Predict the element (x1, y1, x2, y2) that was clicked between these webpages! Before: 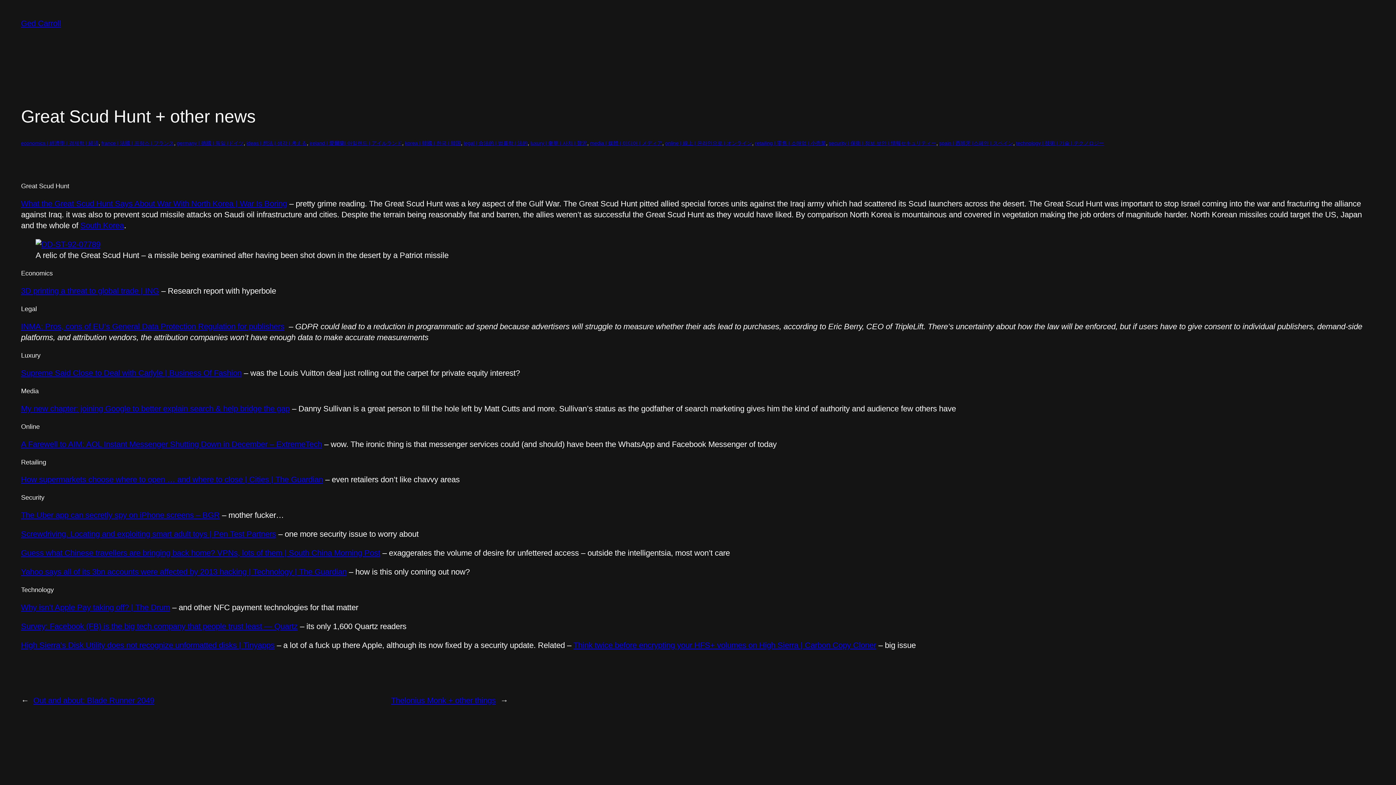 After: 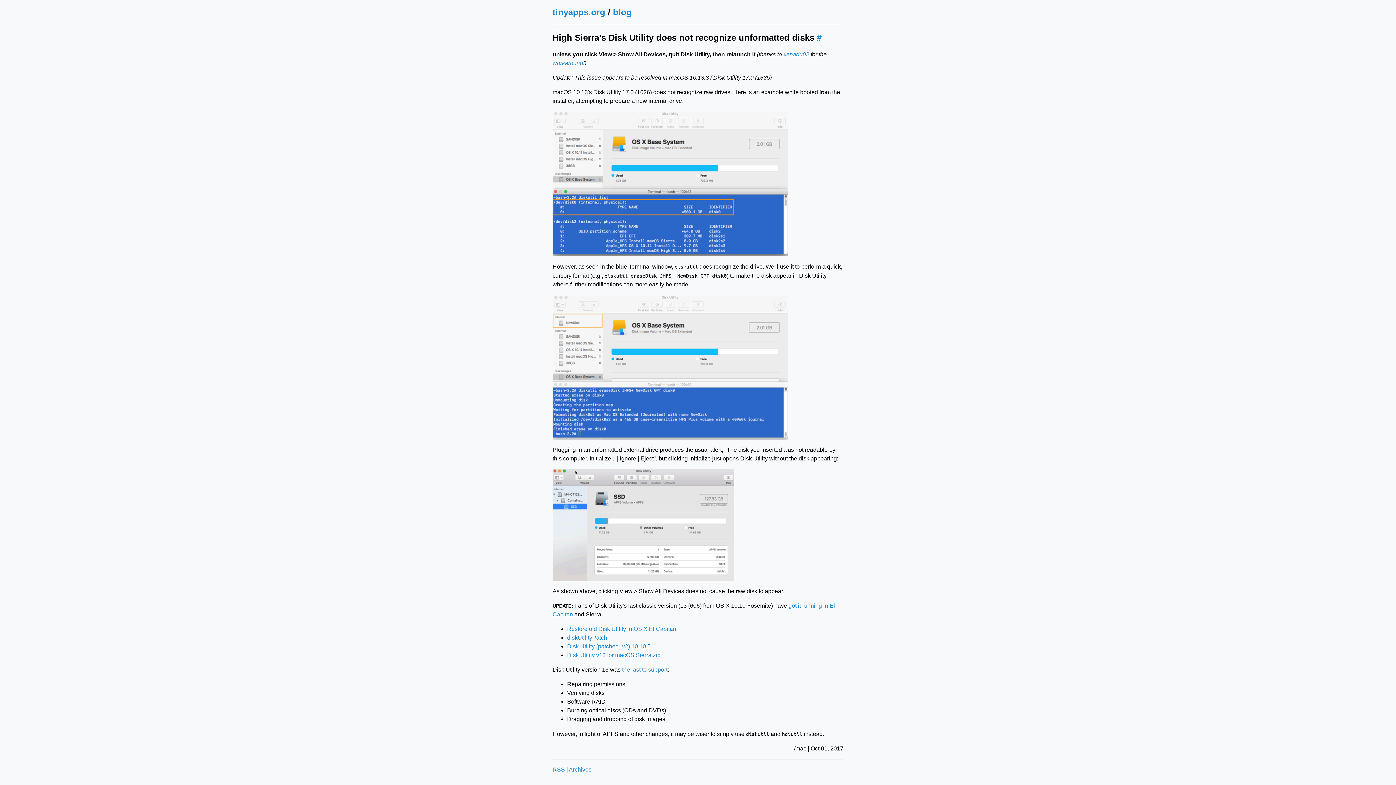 Action: bbox: (21, 641, 274, 650) label: High Sierra’s Disk Utility does not recognize unformatted disks | Tinyapps